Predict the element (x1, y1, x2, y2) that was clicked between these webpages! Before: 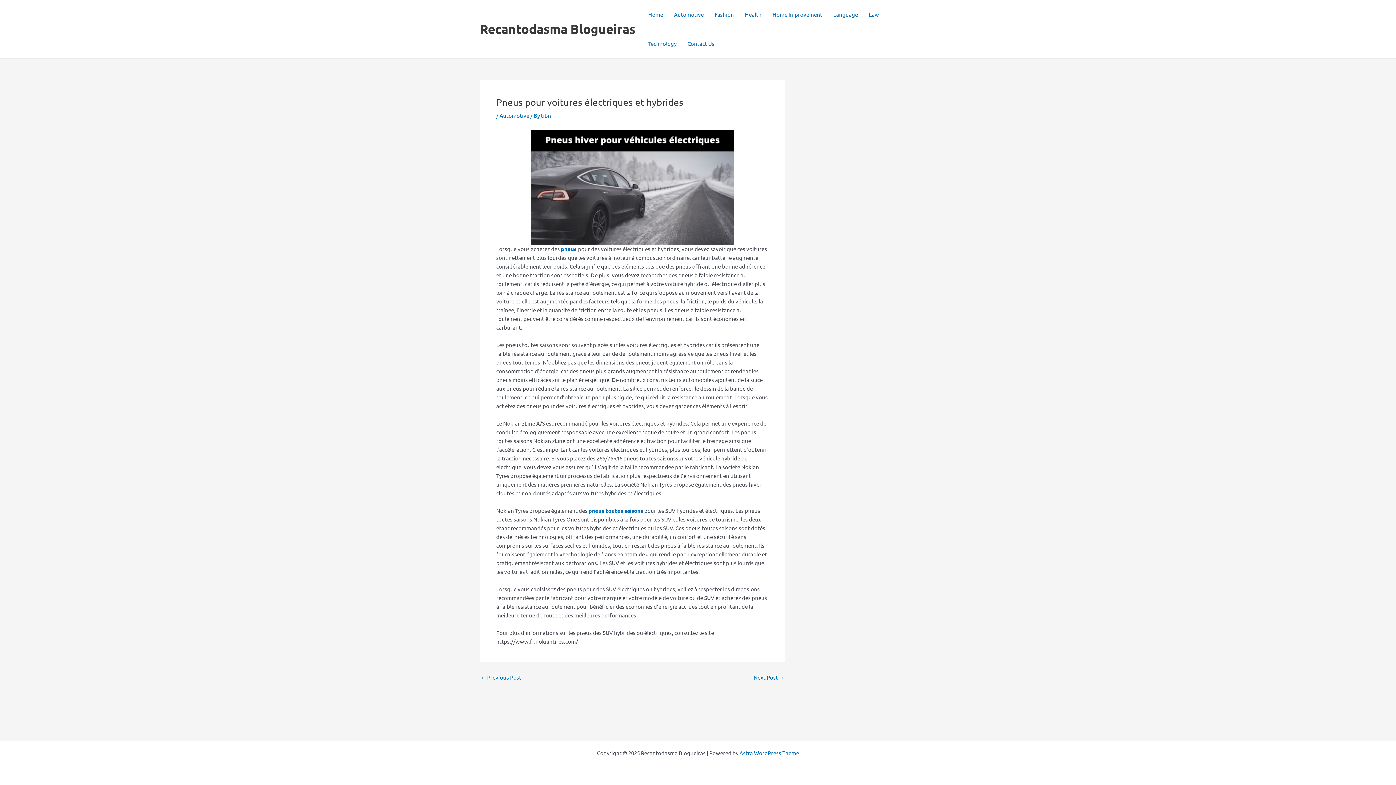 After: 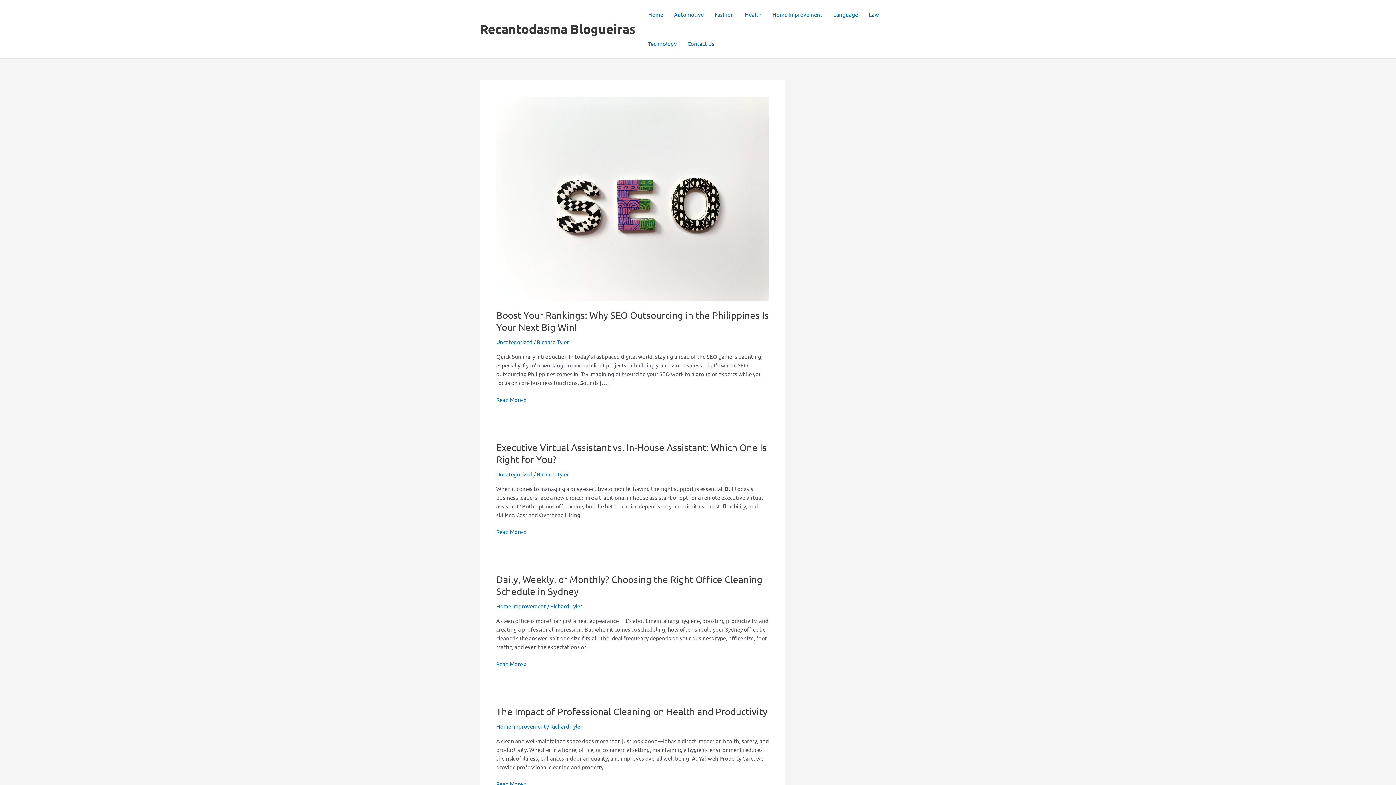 Action: bbox: (480, 21, 635, 36) label: Recantodasma Blogueiras